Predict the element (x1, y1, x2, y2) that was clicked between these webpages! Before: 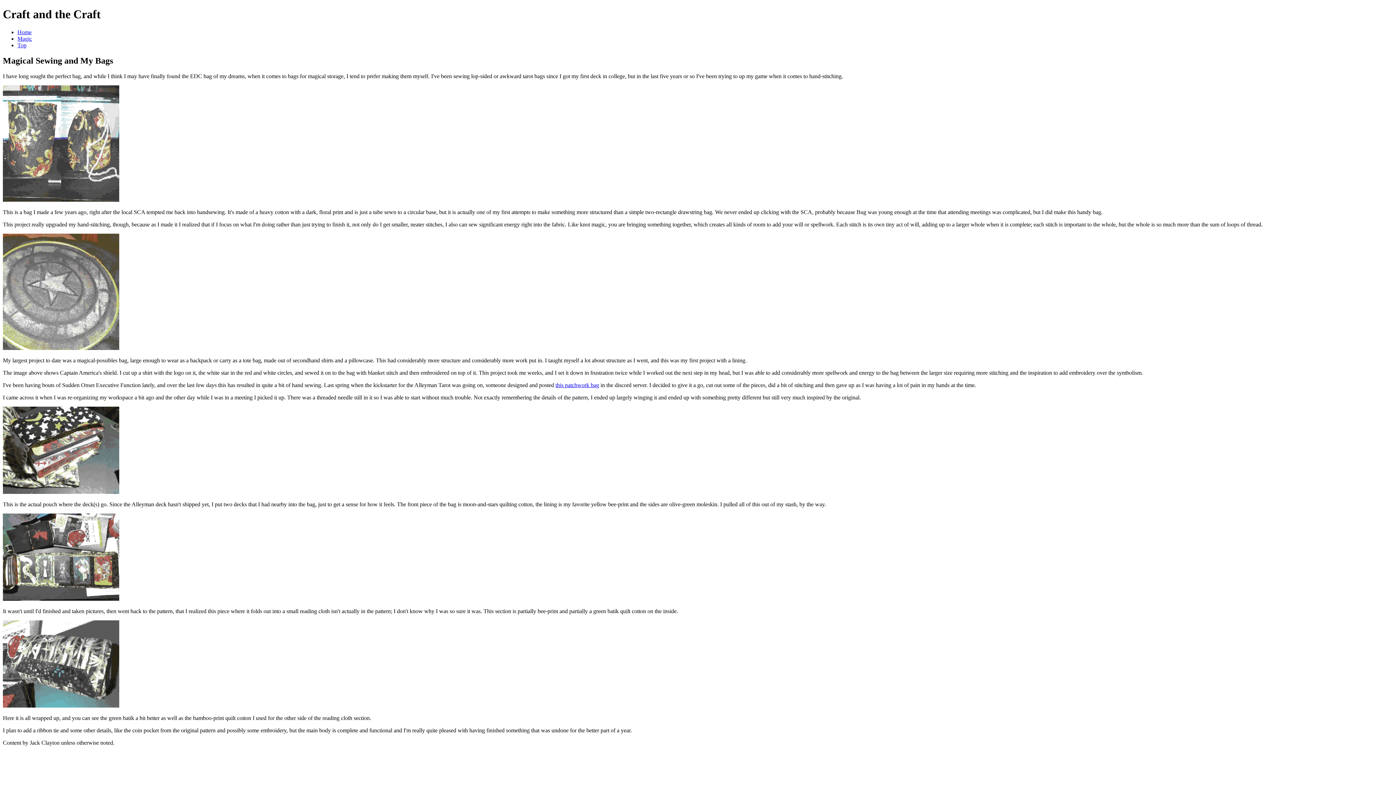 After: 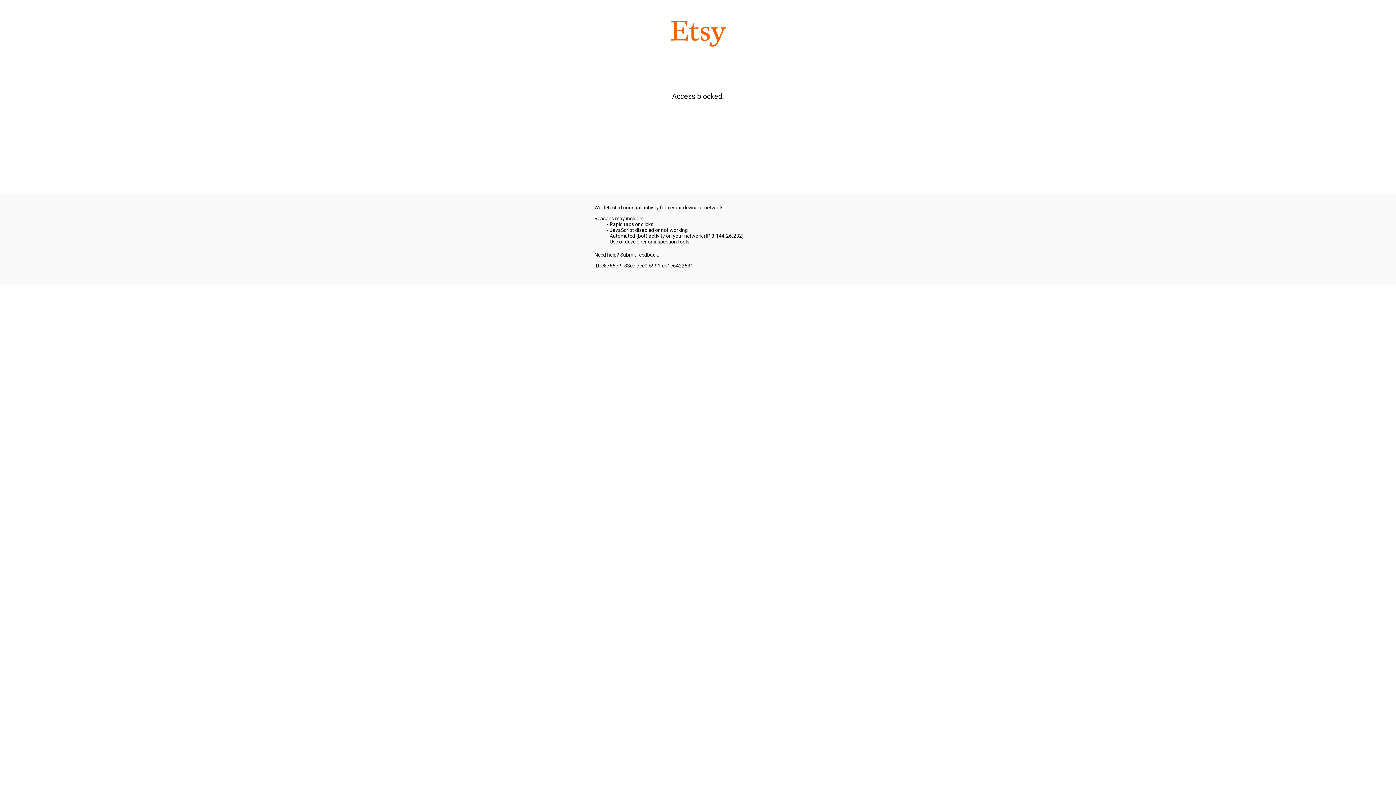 Action: bbox: (555, 382, 599, 388) label: this patchwork bag